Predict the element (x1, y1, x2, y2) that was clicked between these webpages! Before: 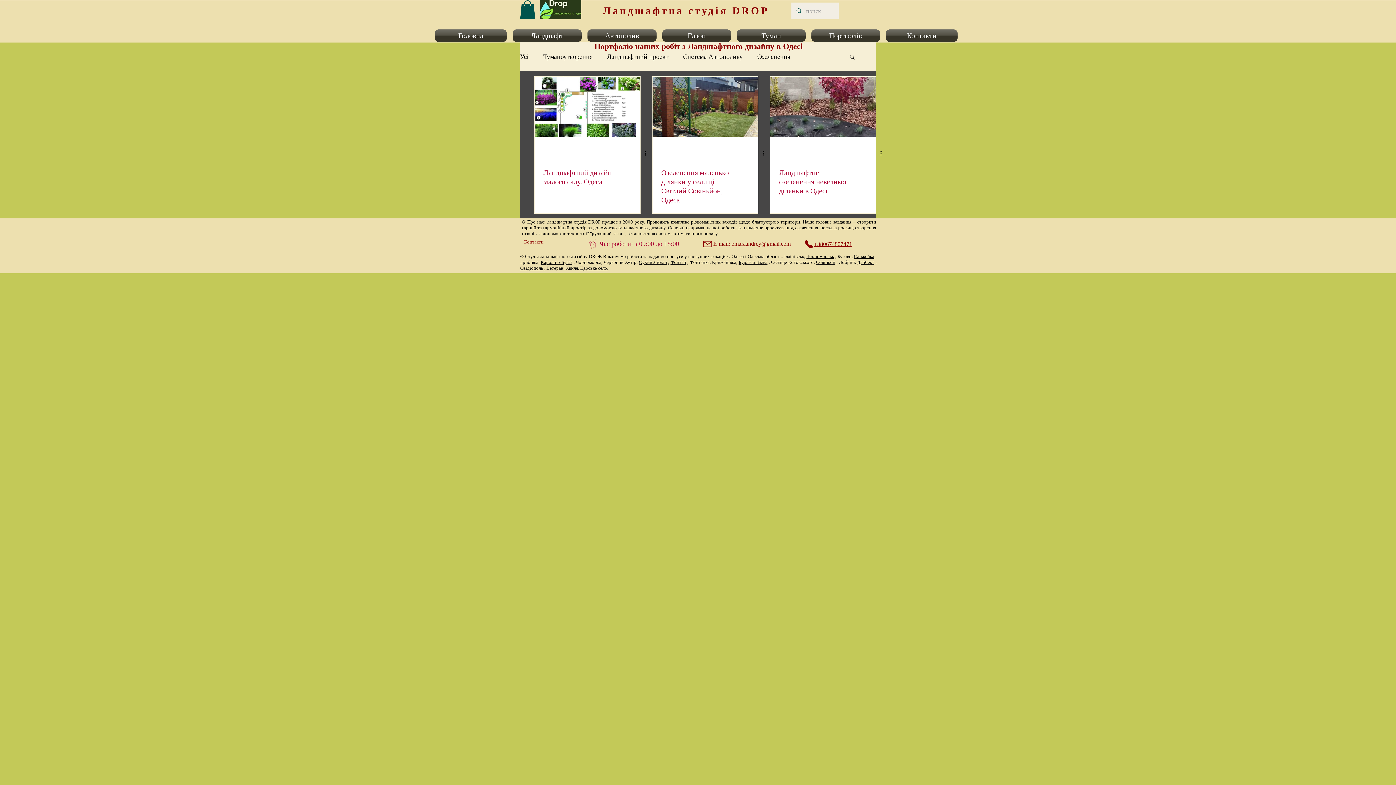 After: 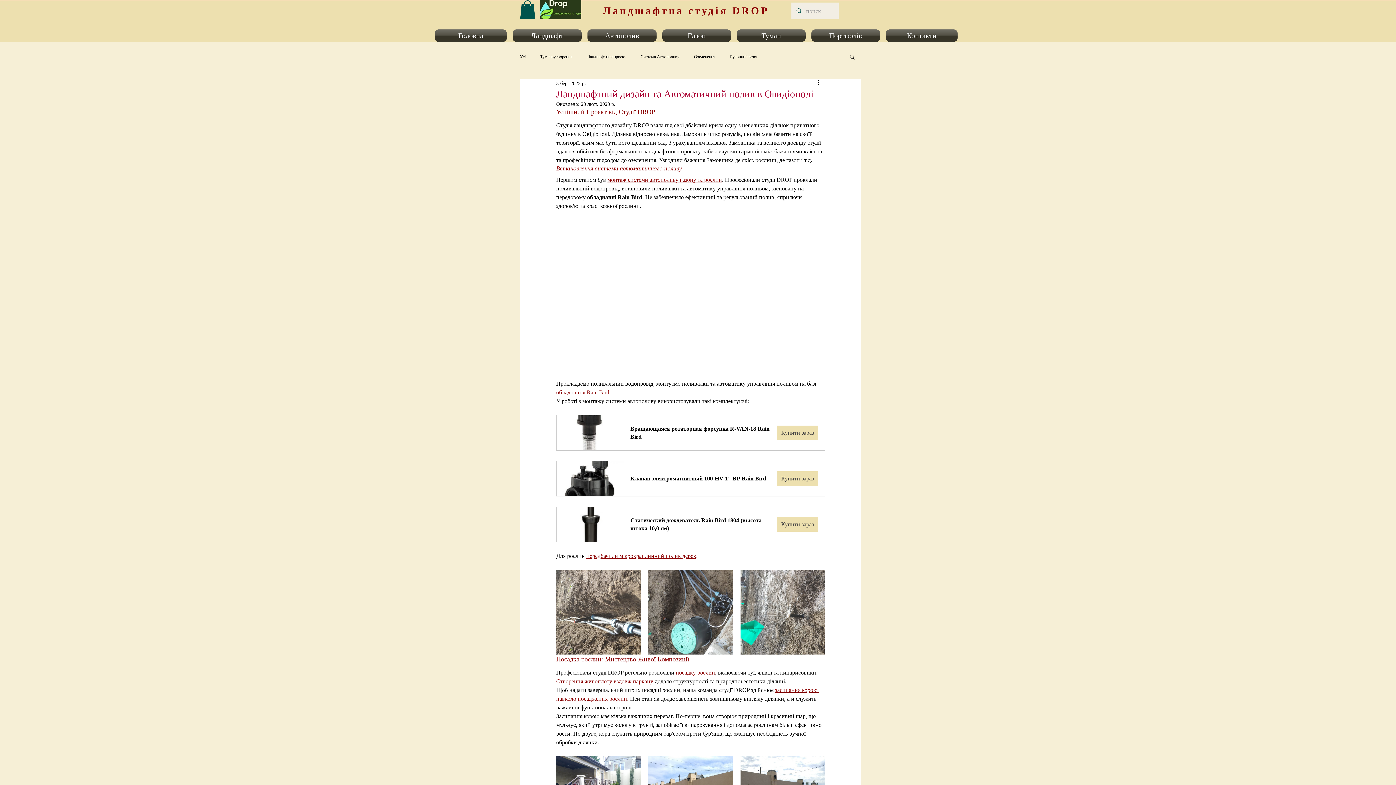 Action: bbox: (520, 265, 543, 271) label: Овідіополь